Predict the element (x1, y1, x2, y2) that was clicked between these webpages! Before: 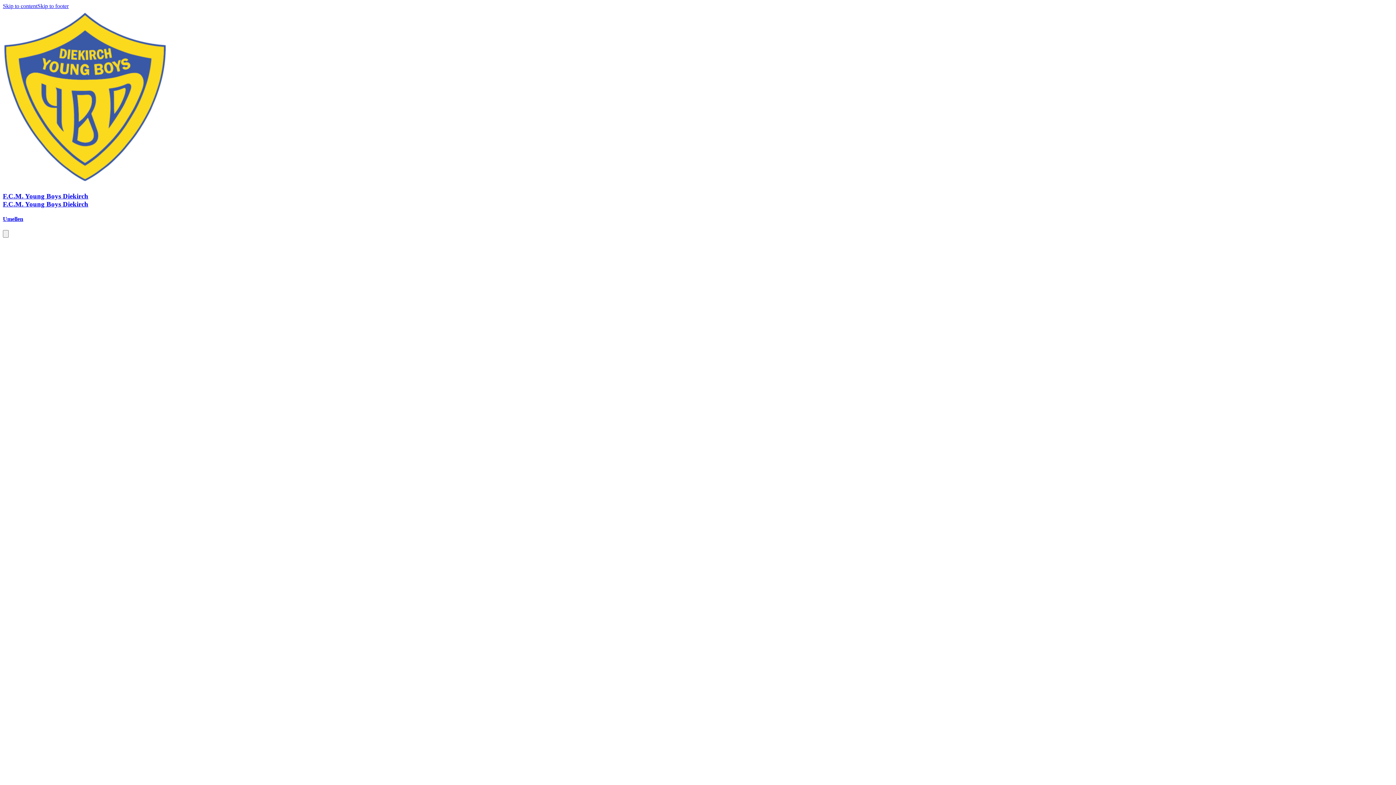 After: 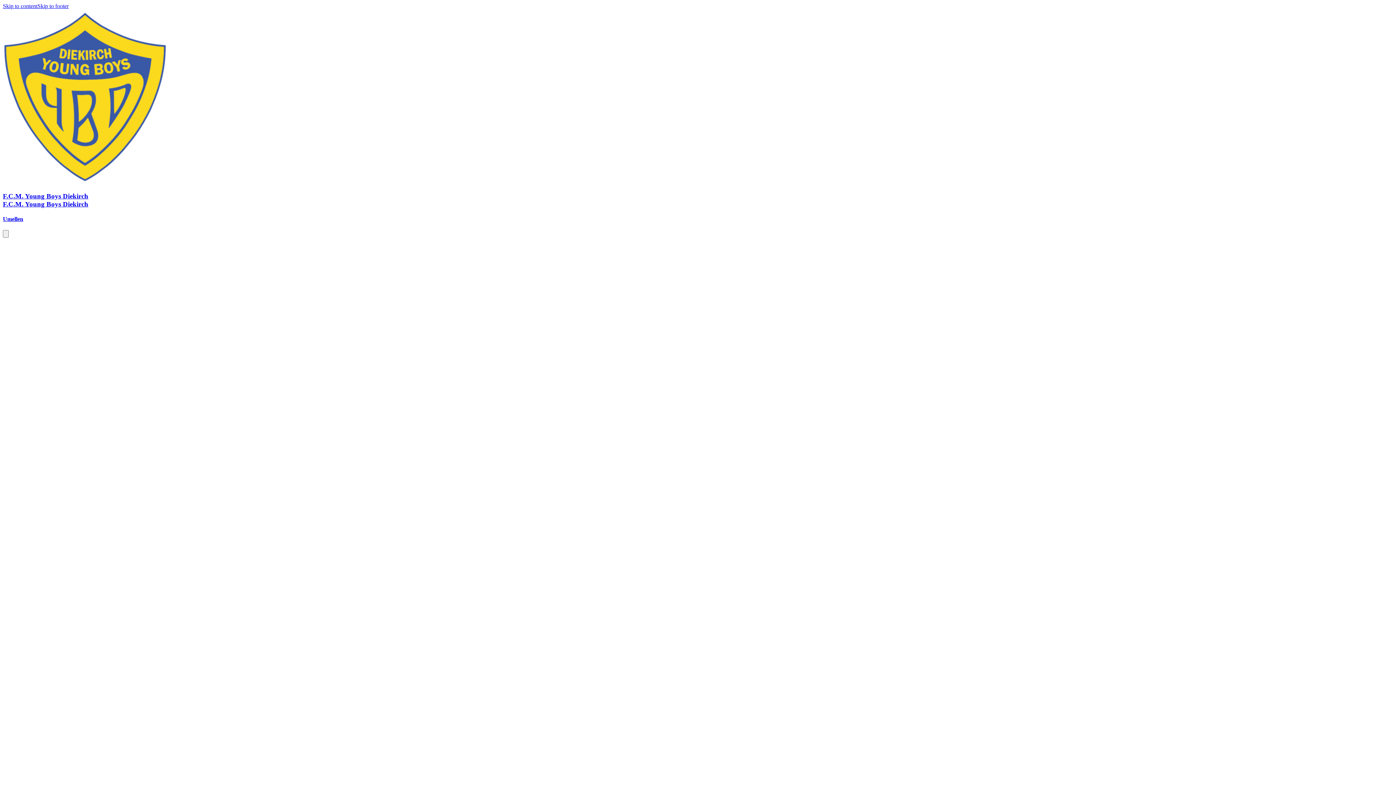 Action: label: Skip to content bbox: (2, 2, 37, 9)